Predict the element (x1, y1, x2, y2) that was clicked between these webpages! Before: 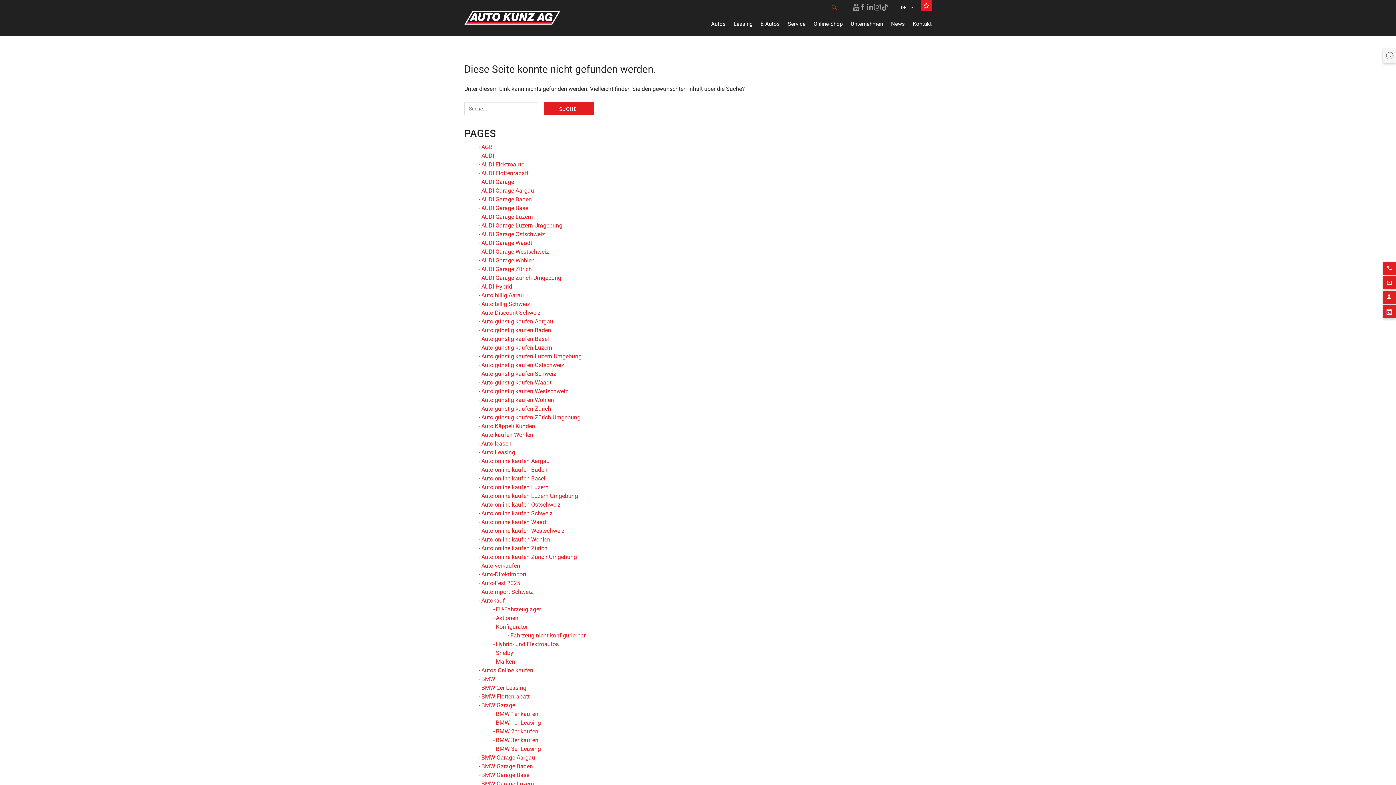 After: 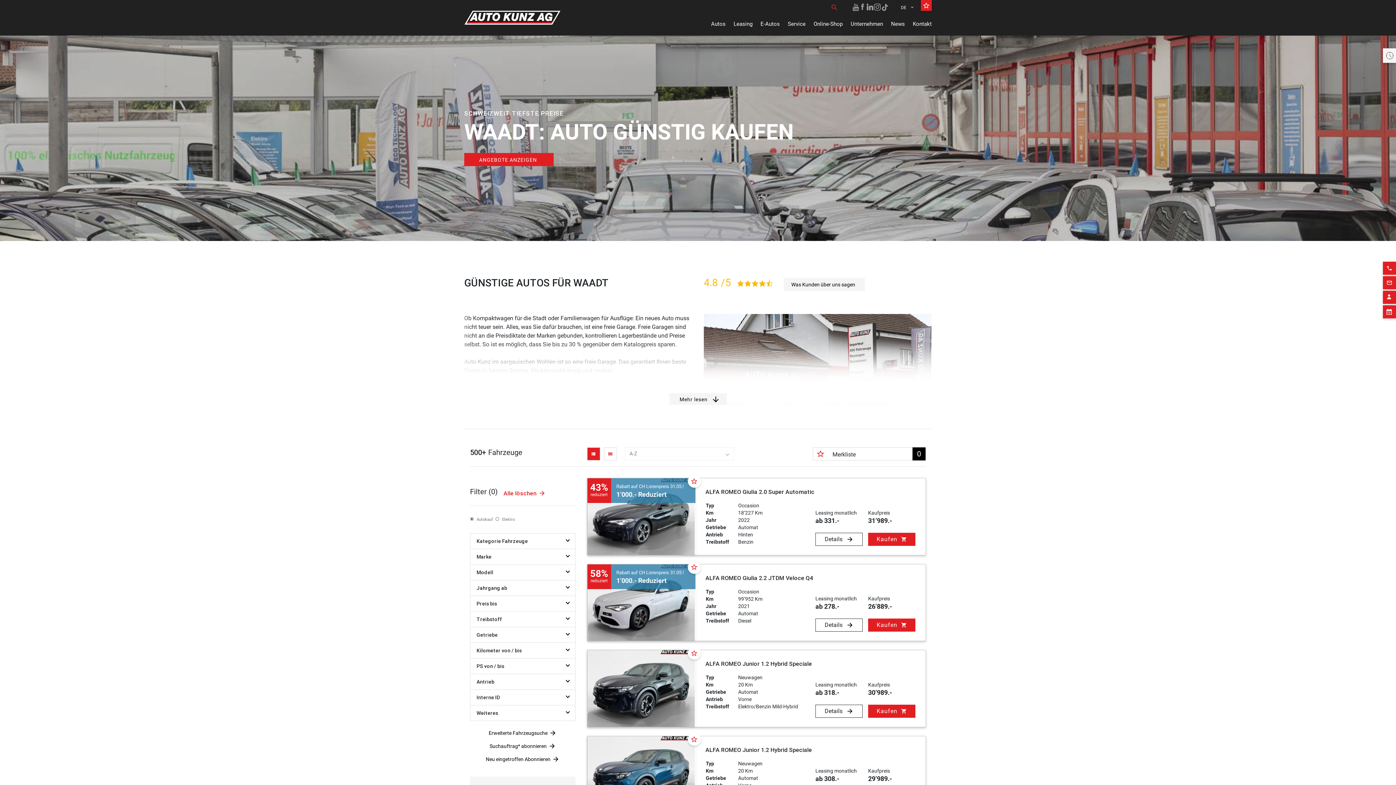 Action: label: Auto günstig kaufen Waadt bbox: (478, 379, 551, 386)